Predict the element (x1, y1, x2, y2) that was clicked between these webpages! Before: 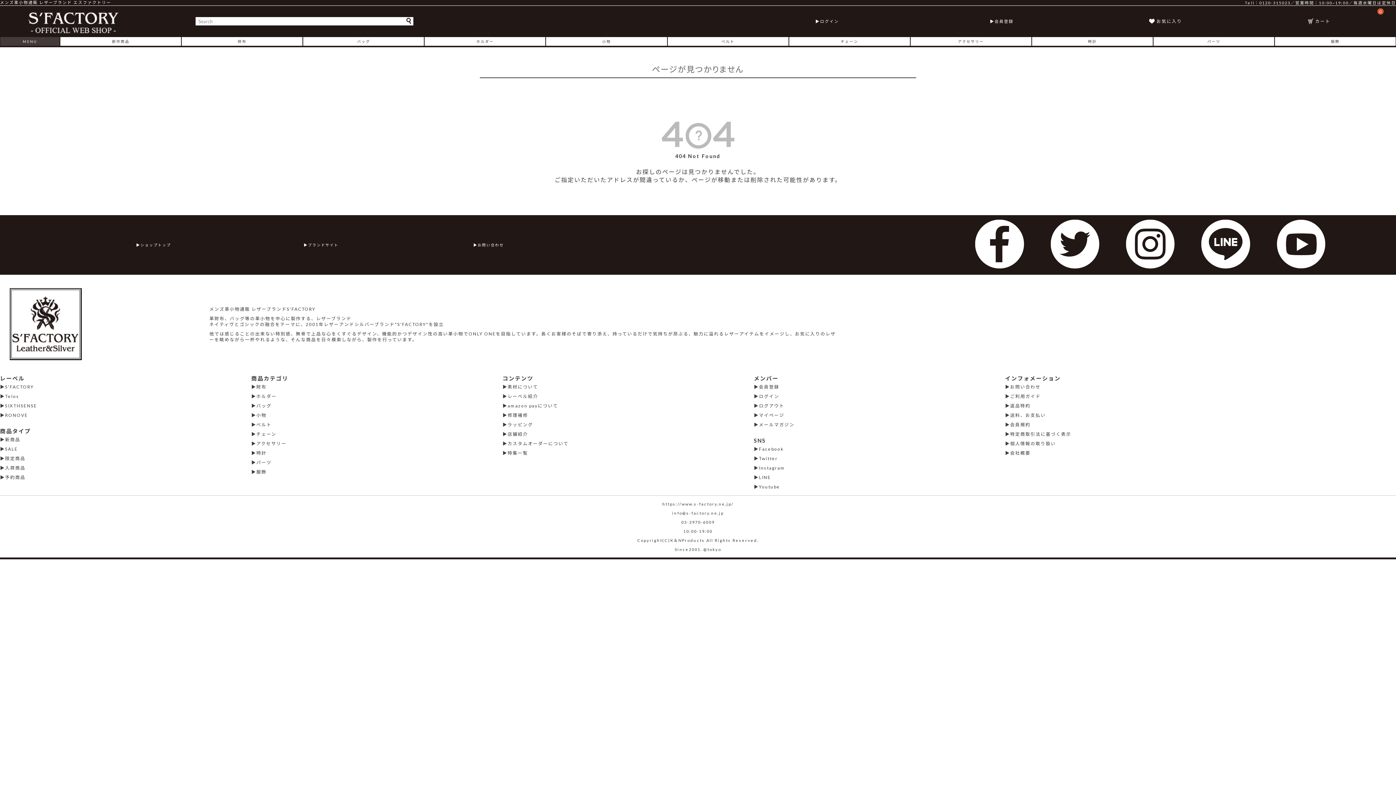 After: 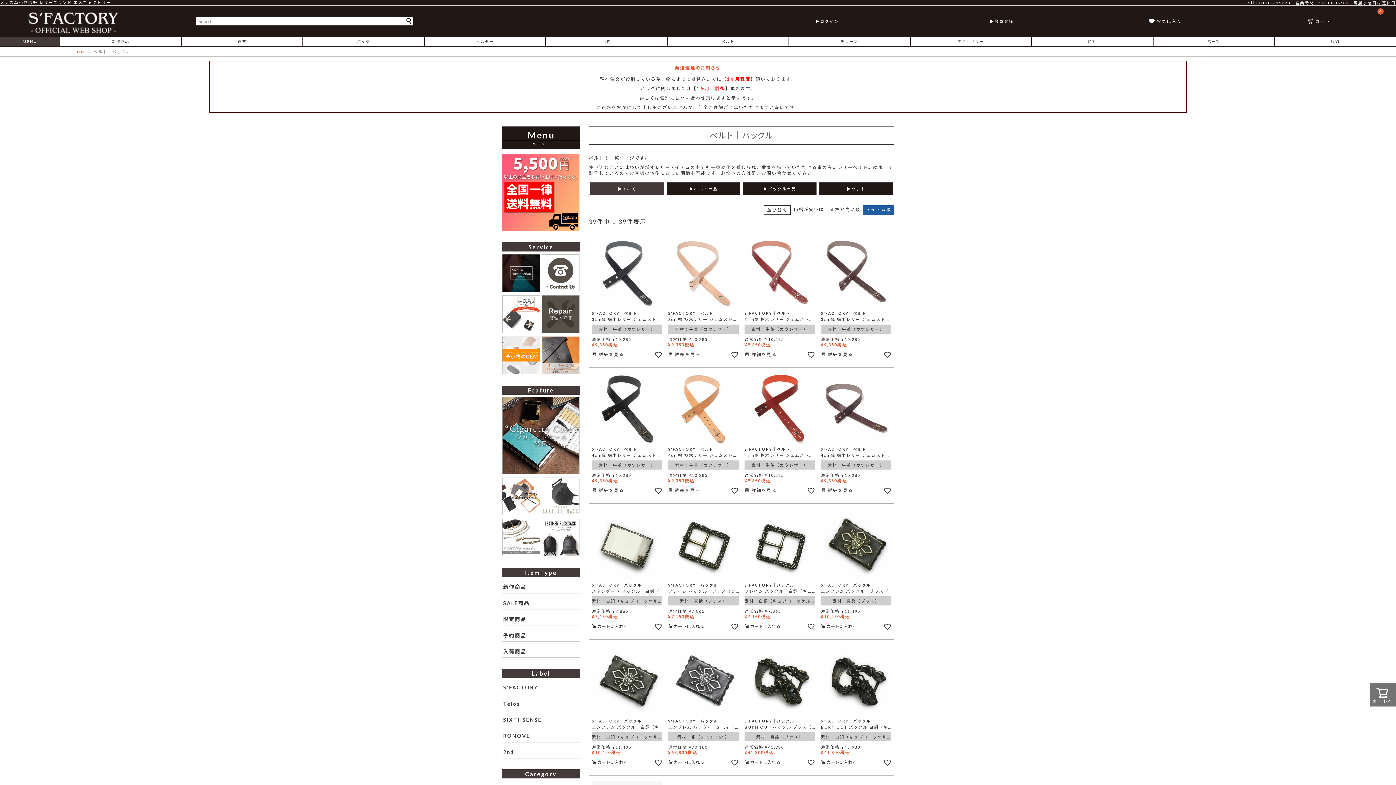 Action: label: ベルト bbox: (251, 420, 502, 429)